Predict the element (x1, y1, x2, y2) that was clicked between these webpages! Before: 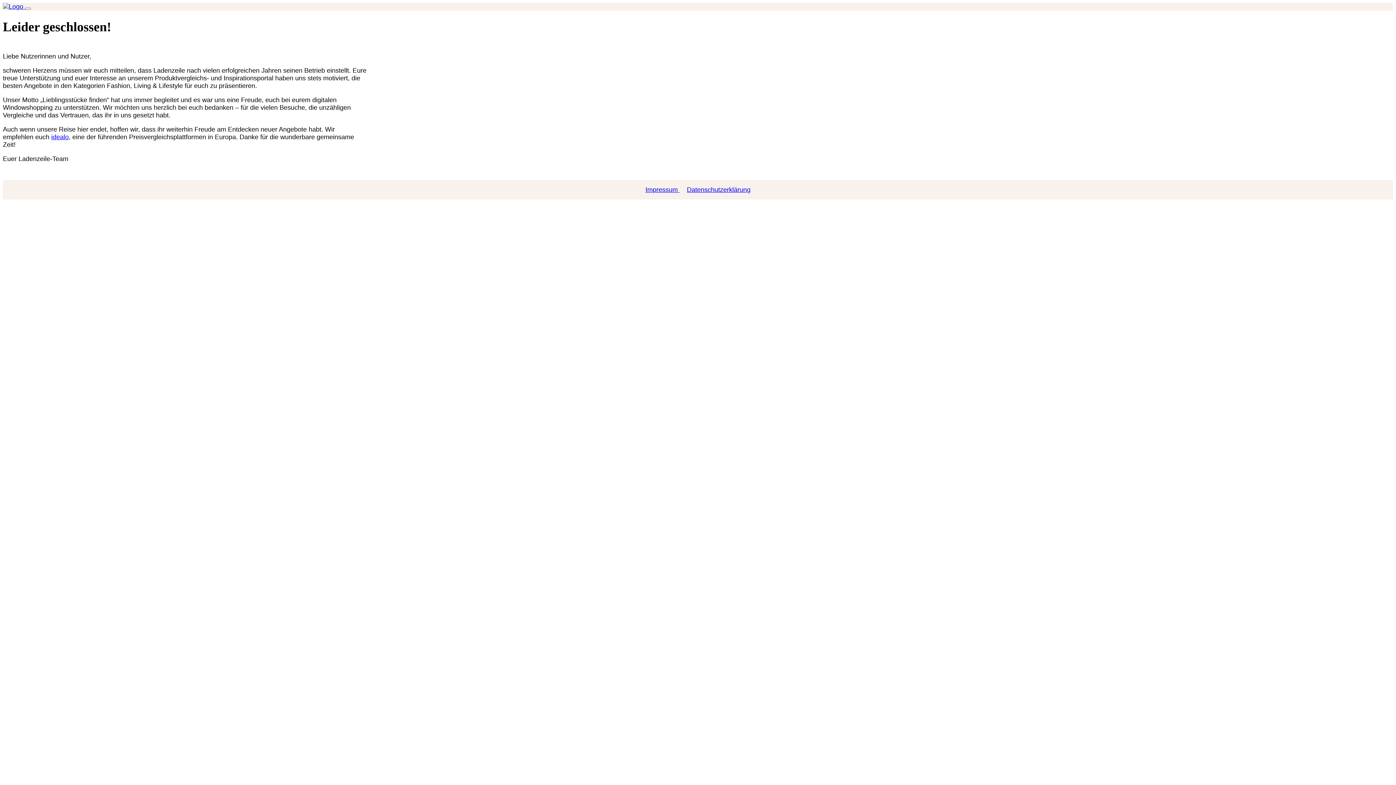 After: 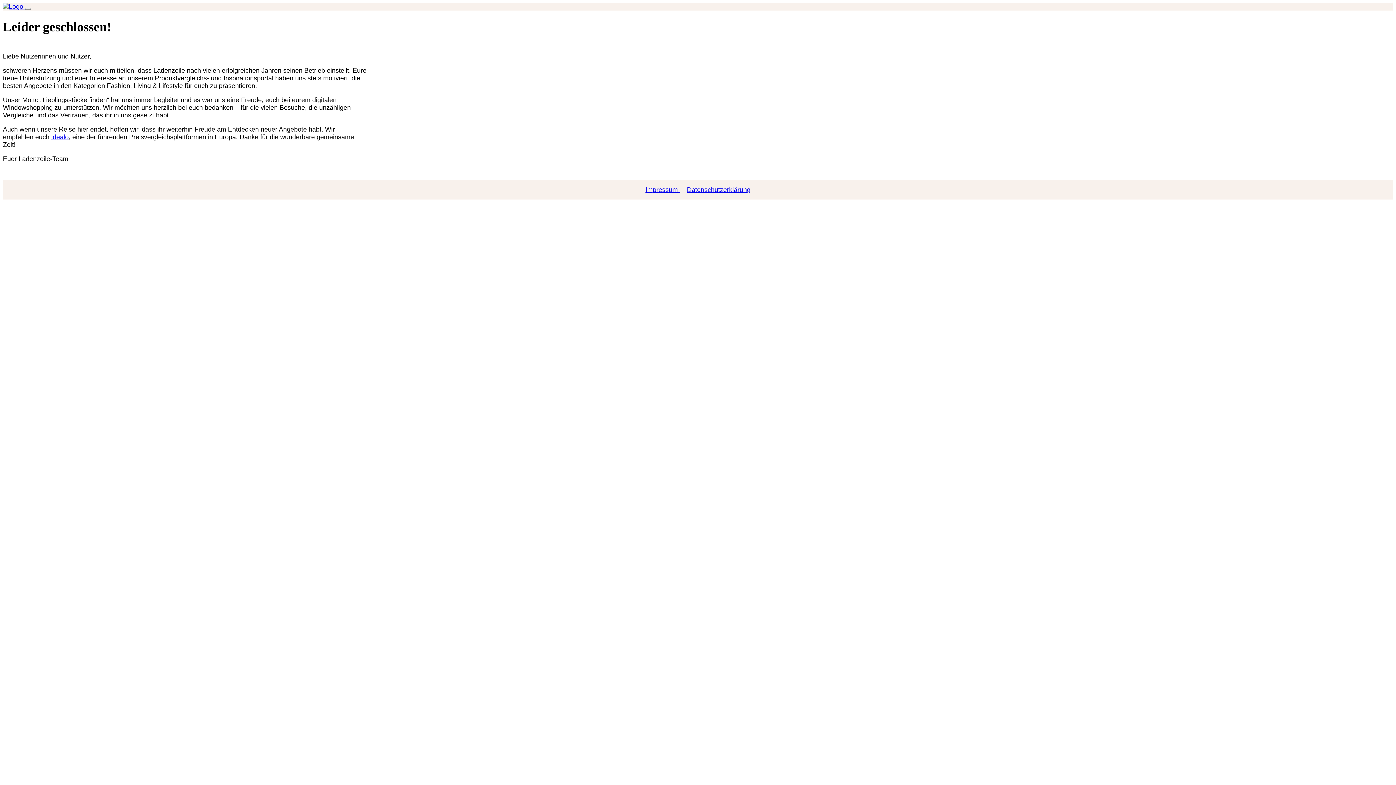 Action: label: Impressum  bbox: (642, 186, 683, 193)